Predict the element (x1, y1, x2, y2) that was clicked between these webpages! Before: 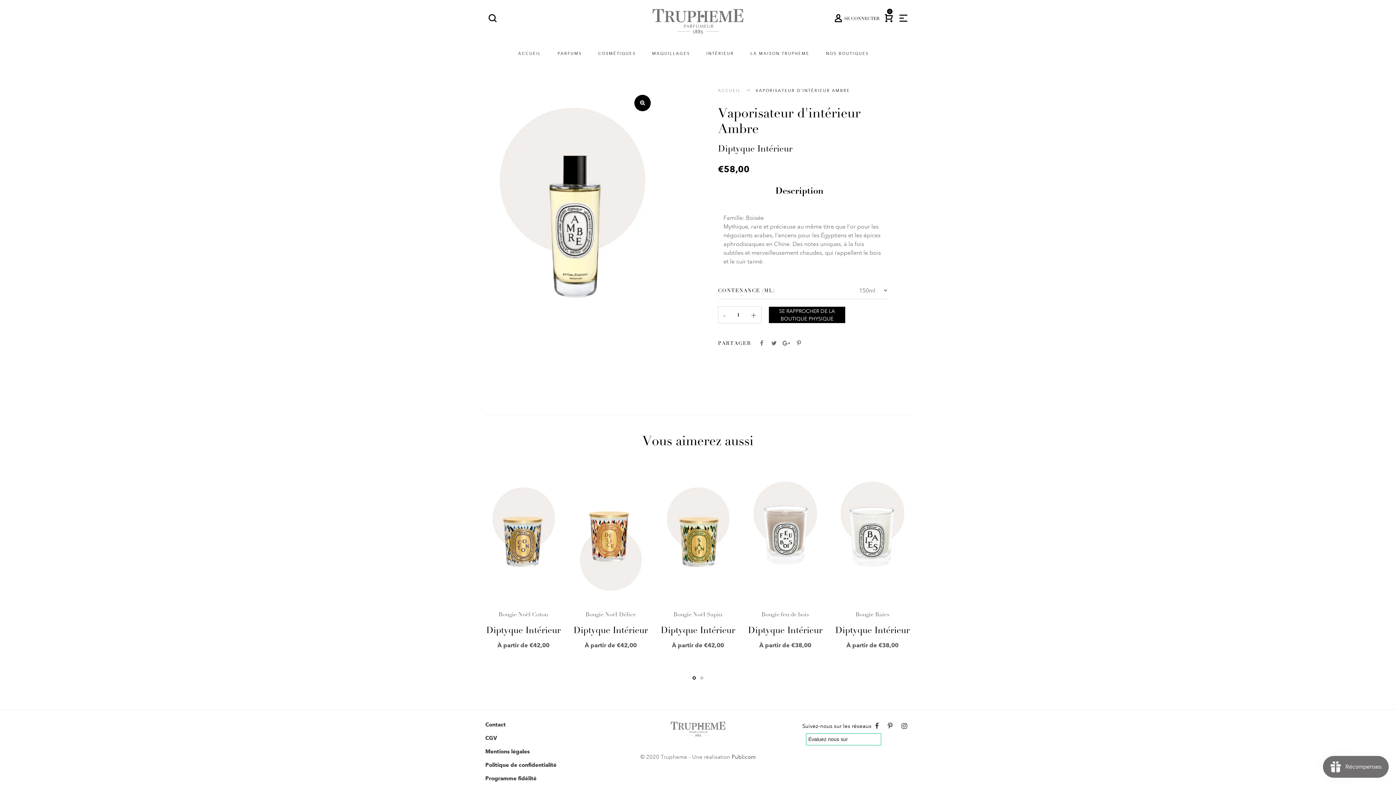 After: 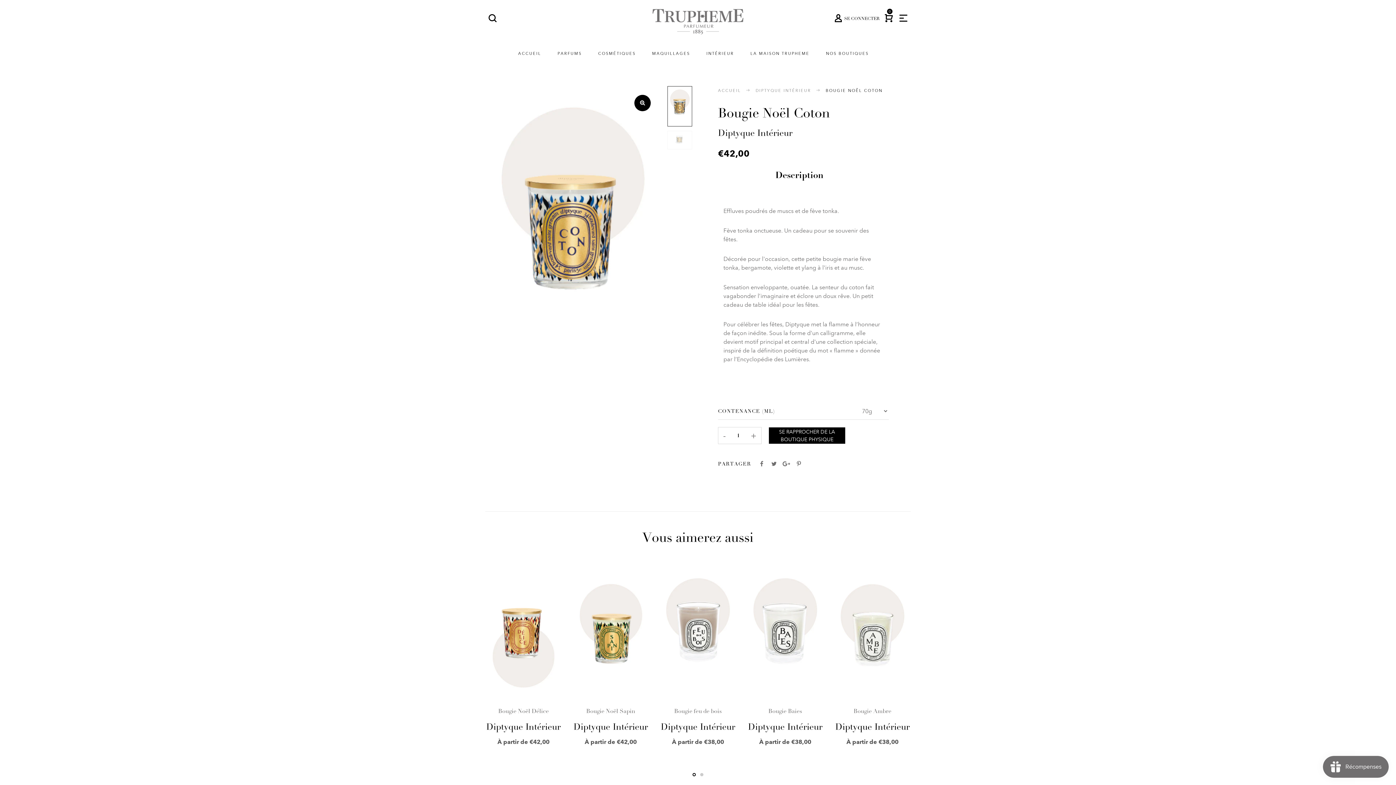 Action: bbox: (485, 478, 561, 603)